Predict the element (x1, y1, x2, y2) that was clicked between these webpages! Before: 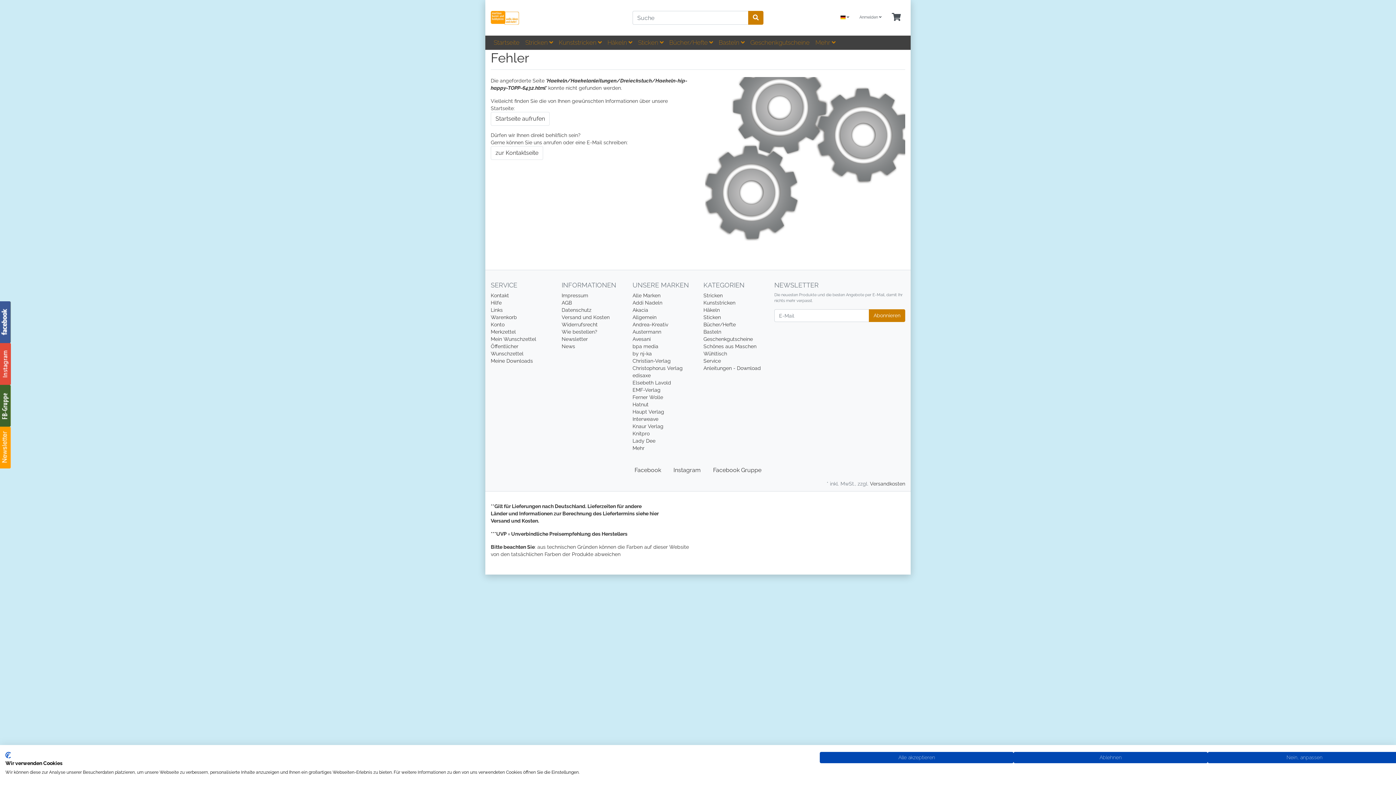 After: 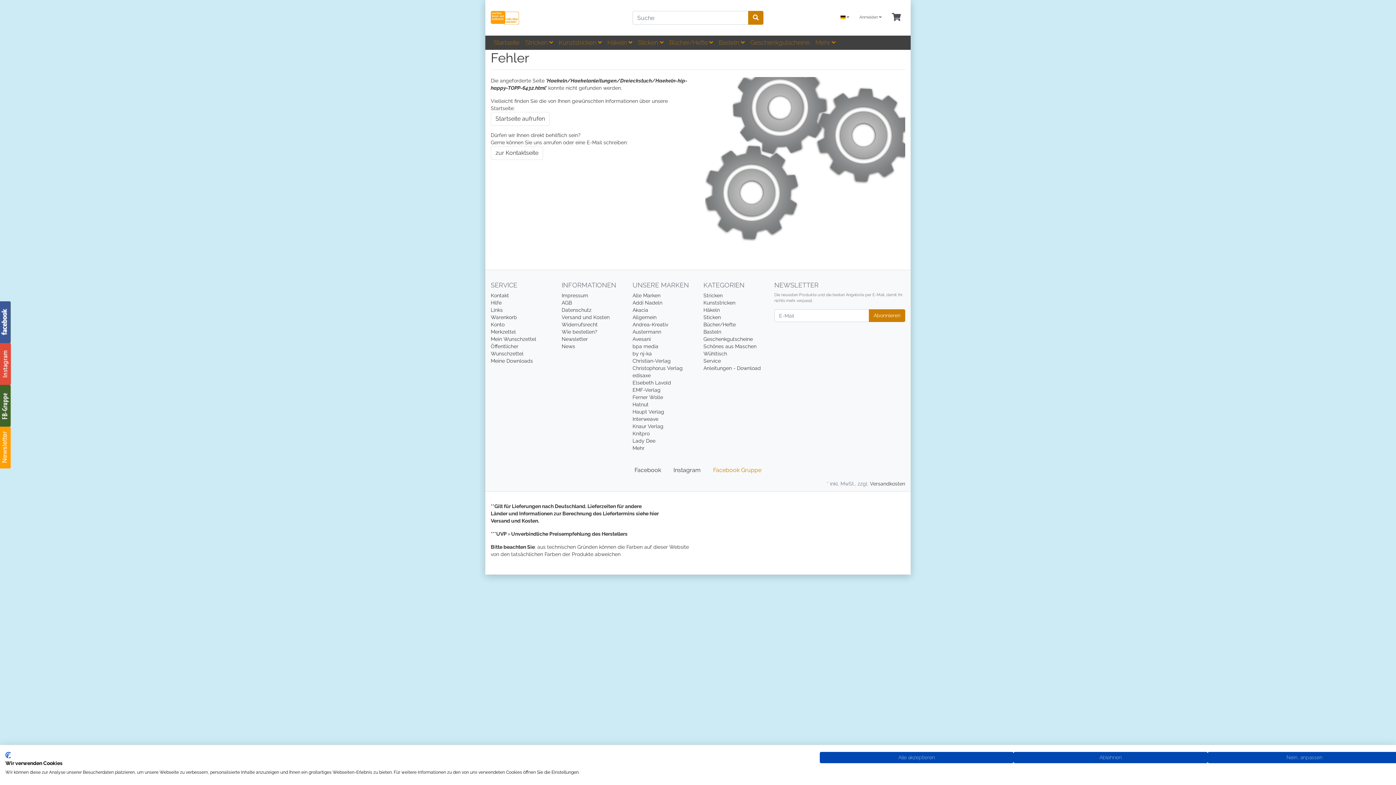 Action: bbox: (713, 466, 761, 473) label: Facebook Gruppe